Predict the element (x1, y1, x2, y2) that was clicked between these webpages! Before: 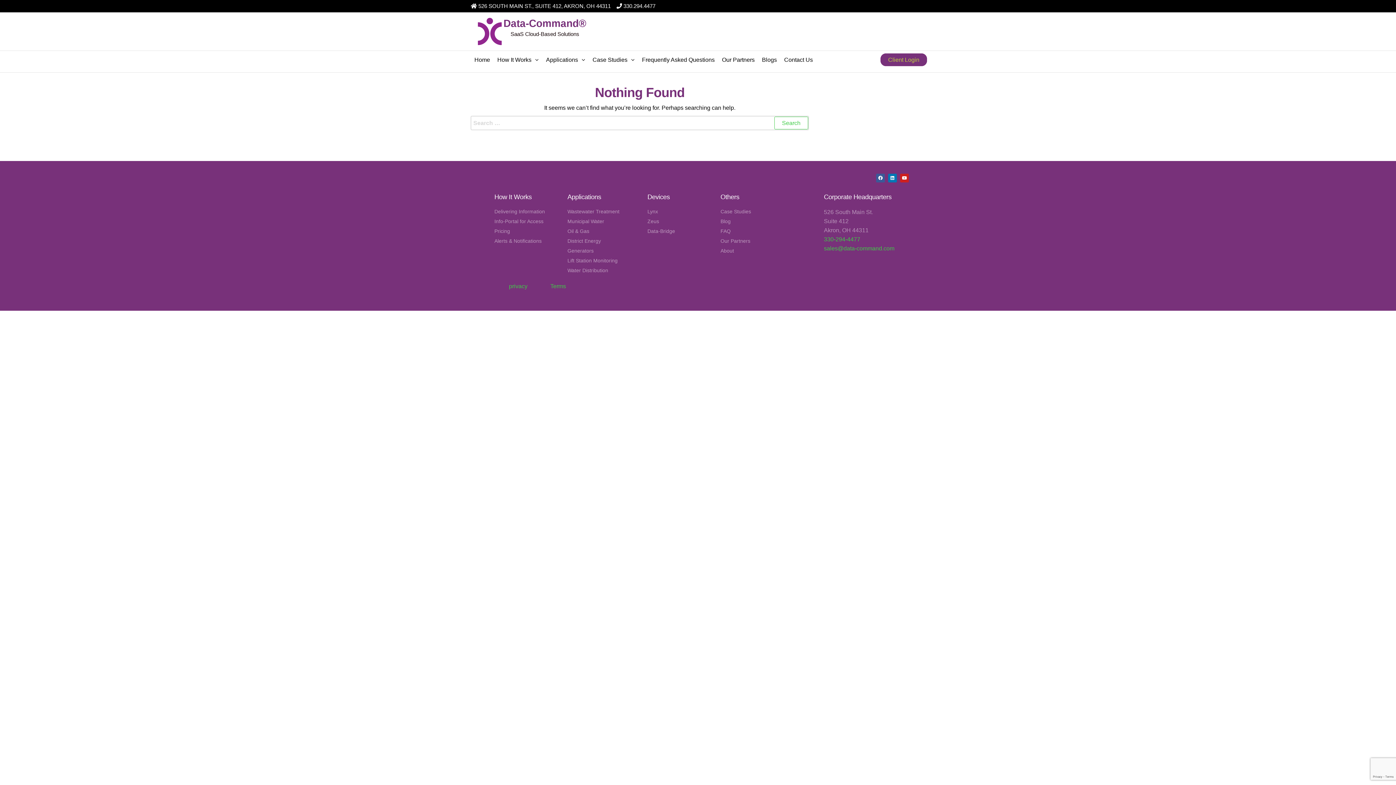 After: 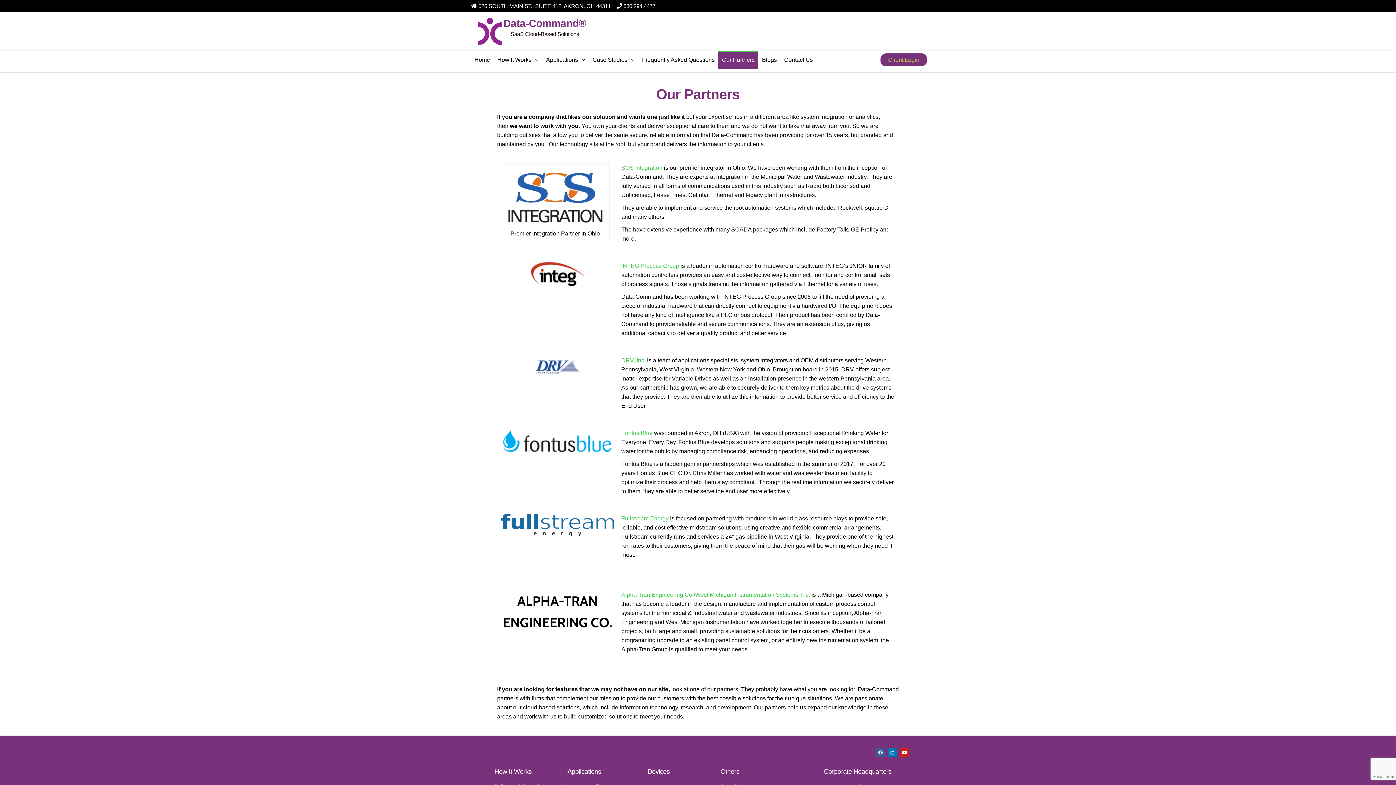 Action: bbox: (718, 50, 758, 69) label: Our Partners